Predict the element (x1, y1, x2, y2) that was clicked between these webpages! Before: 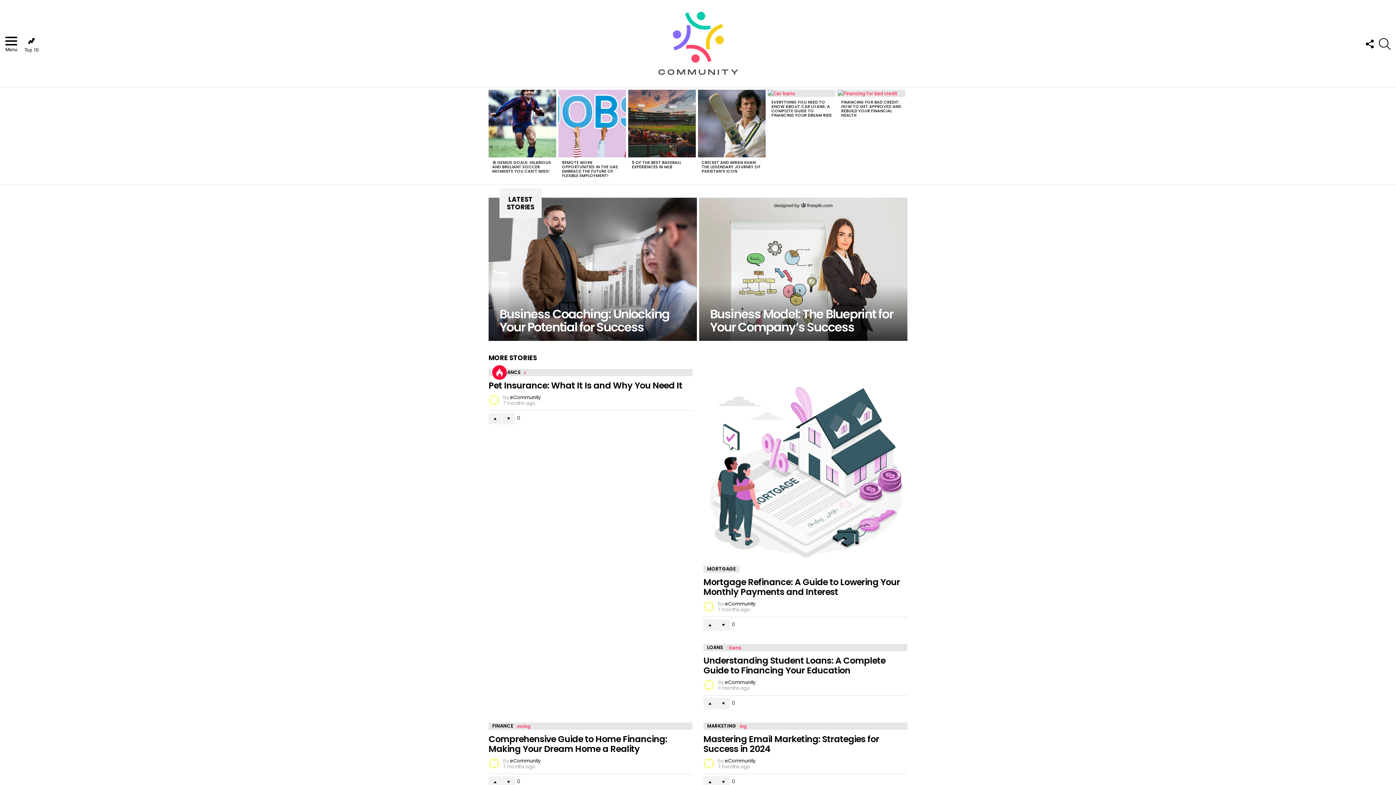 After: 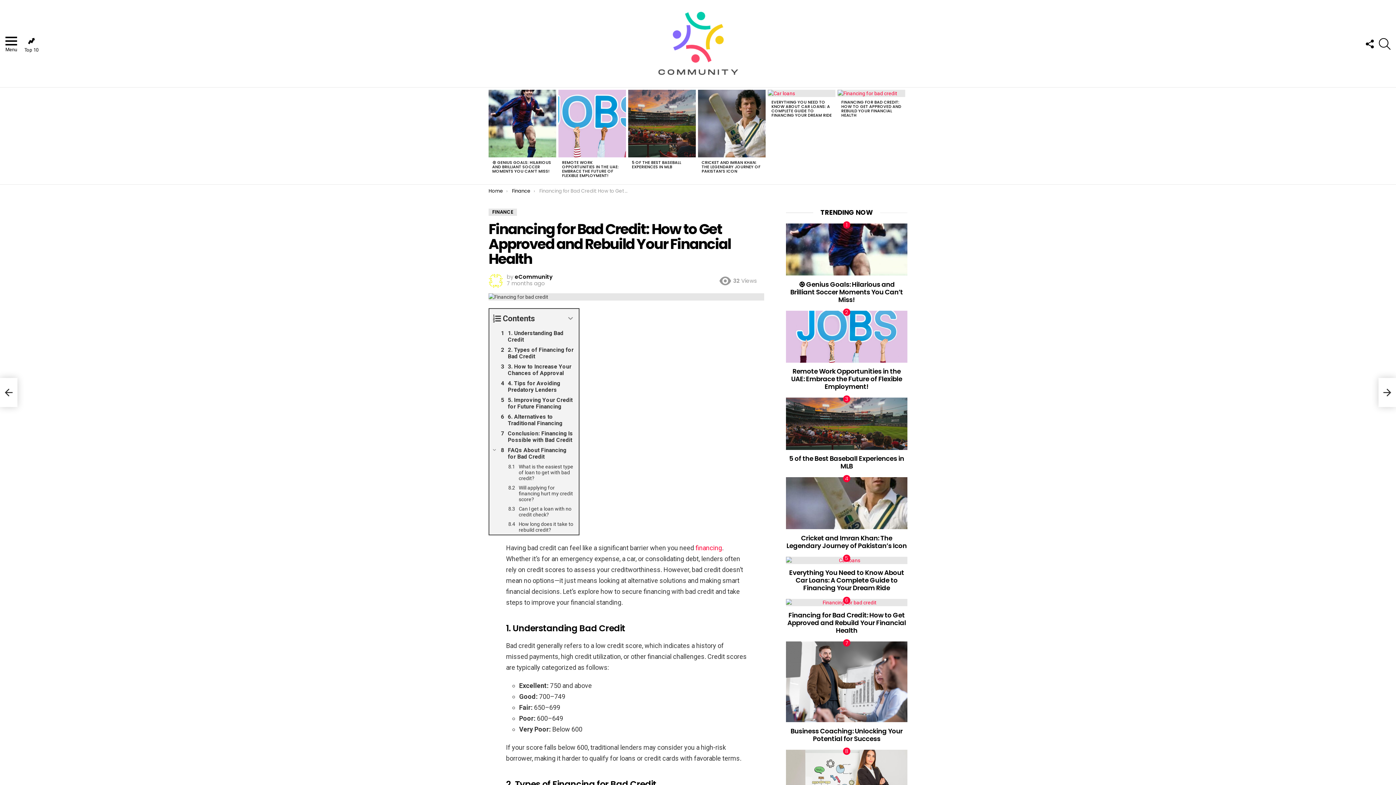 Action: label: FINANCING FOR BAD CREDIT: HOW TO GET APPROVED AND REBUILD YOUR FINANCIAL HEALTH bbox: (841, 99, 901, 118)